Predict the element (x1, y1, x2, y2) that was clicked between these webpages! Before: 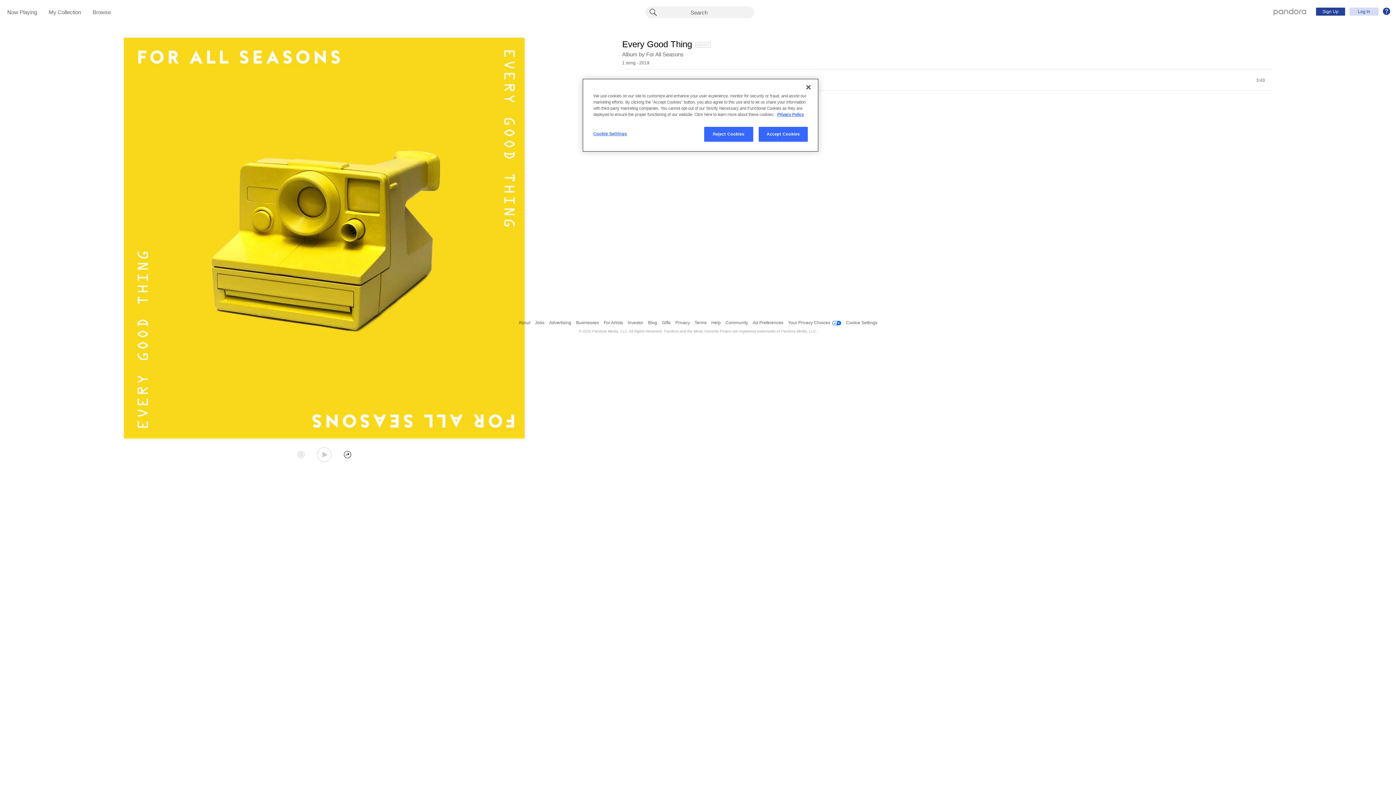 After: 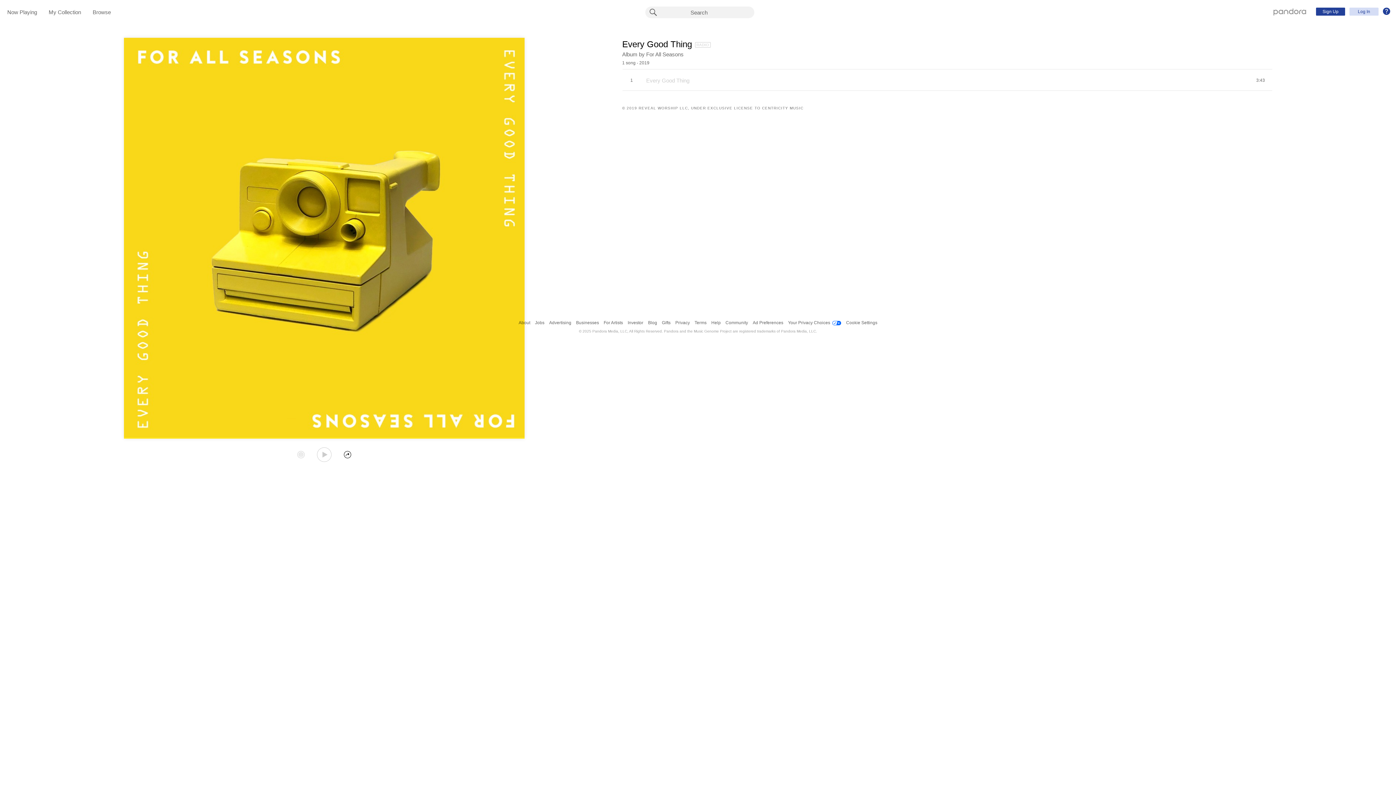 Action: bbox: (758, 126, 808, 141) label: Accept Cookies